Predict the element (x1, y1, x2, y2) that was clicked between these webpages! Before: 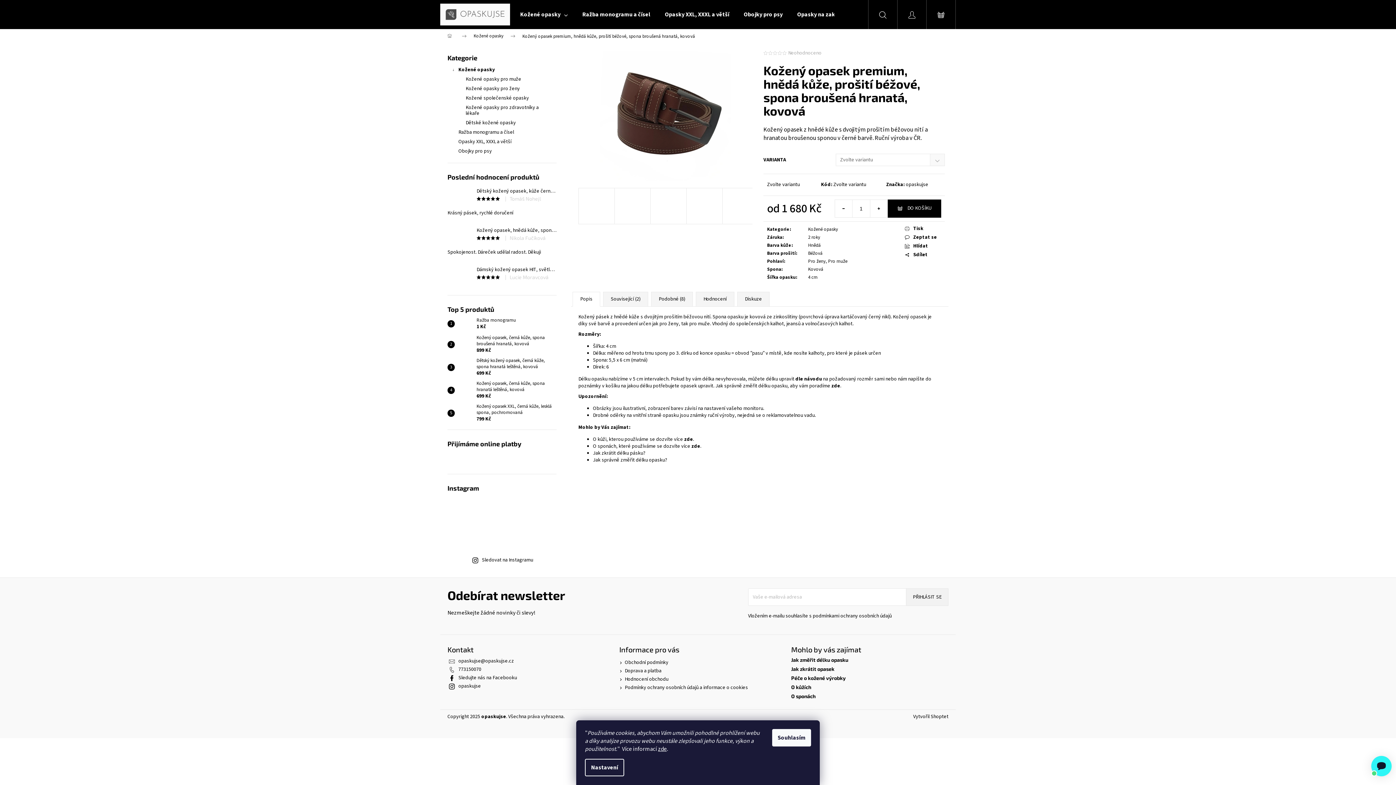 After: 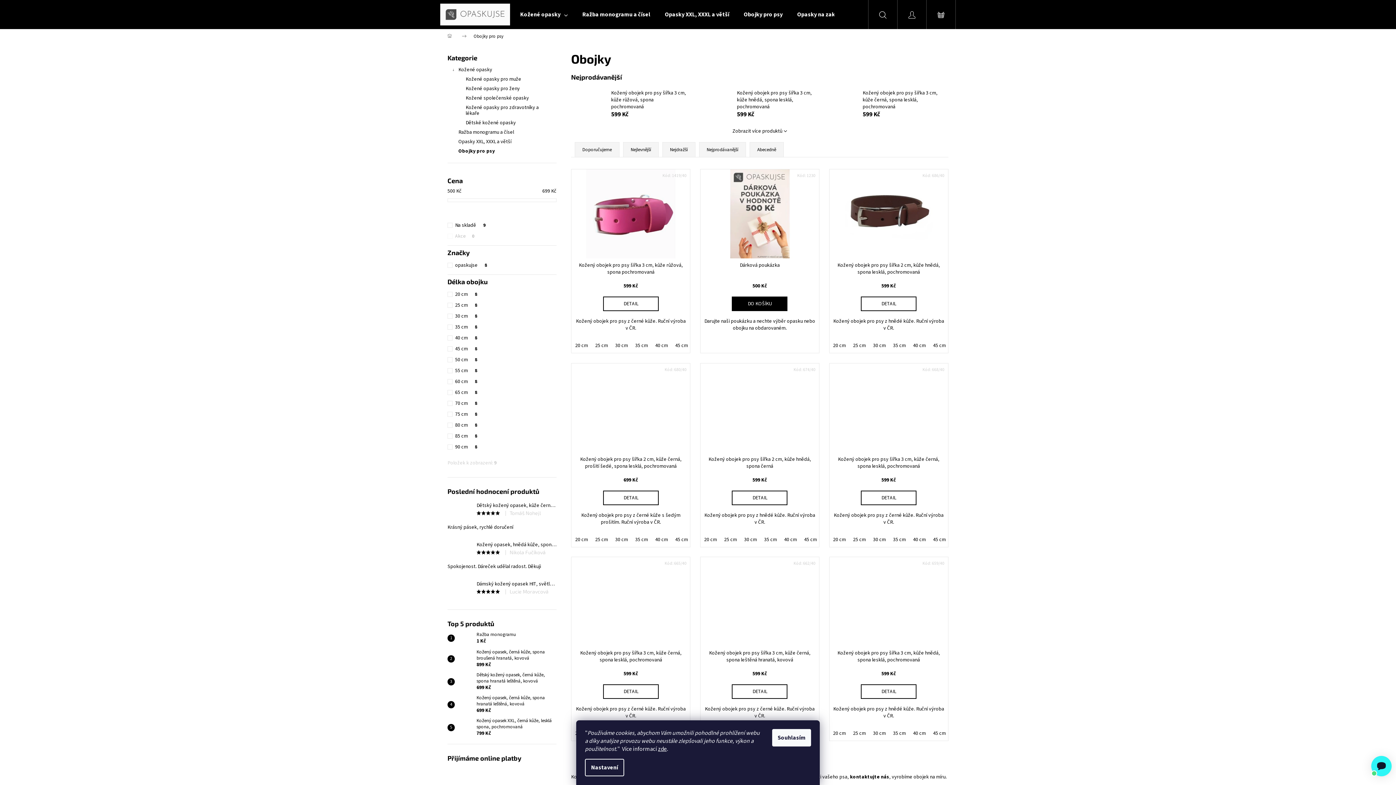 Action: label: Obojky pro psy bbox: (736, 0, 790, 29)